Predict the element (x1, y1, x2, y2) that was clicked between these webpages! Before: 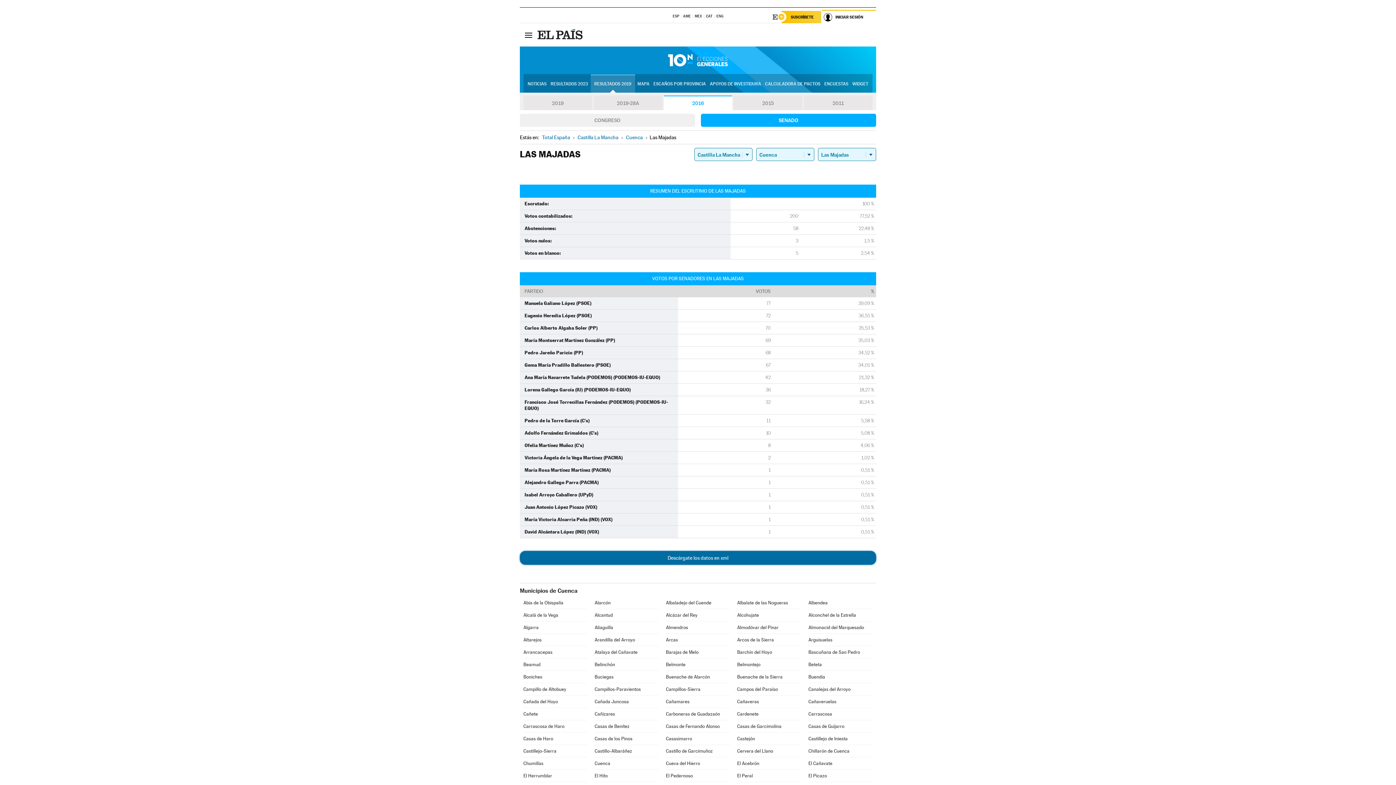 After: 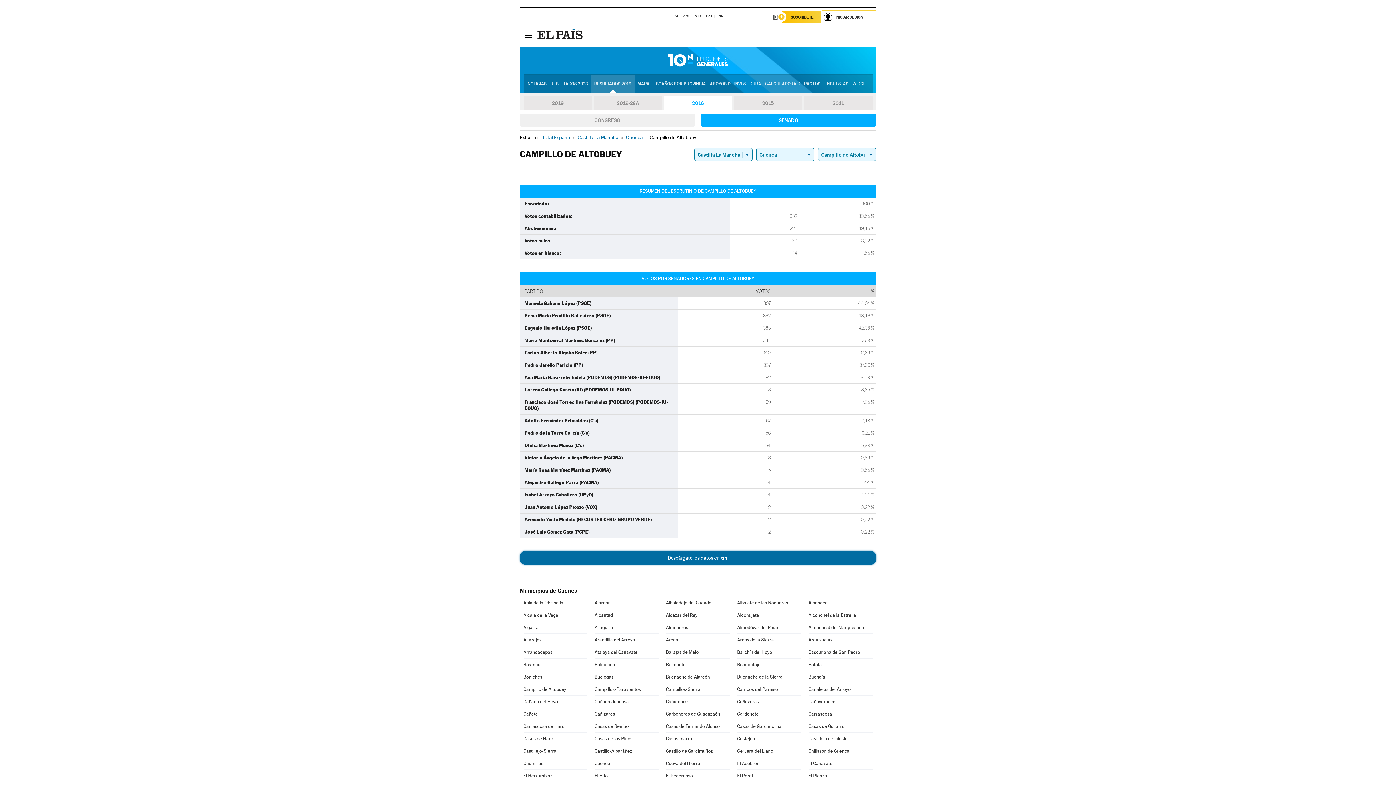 Action: bbox: (523, 683, 587, 695) label: Campillo de Altobuey